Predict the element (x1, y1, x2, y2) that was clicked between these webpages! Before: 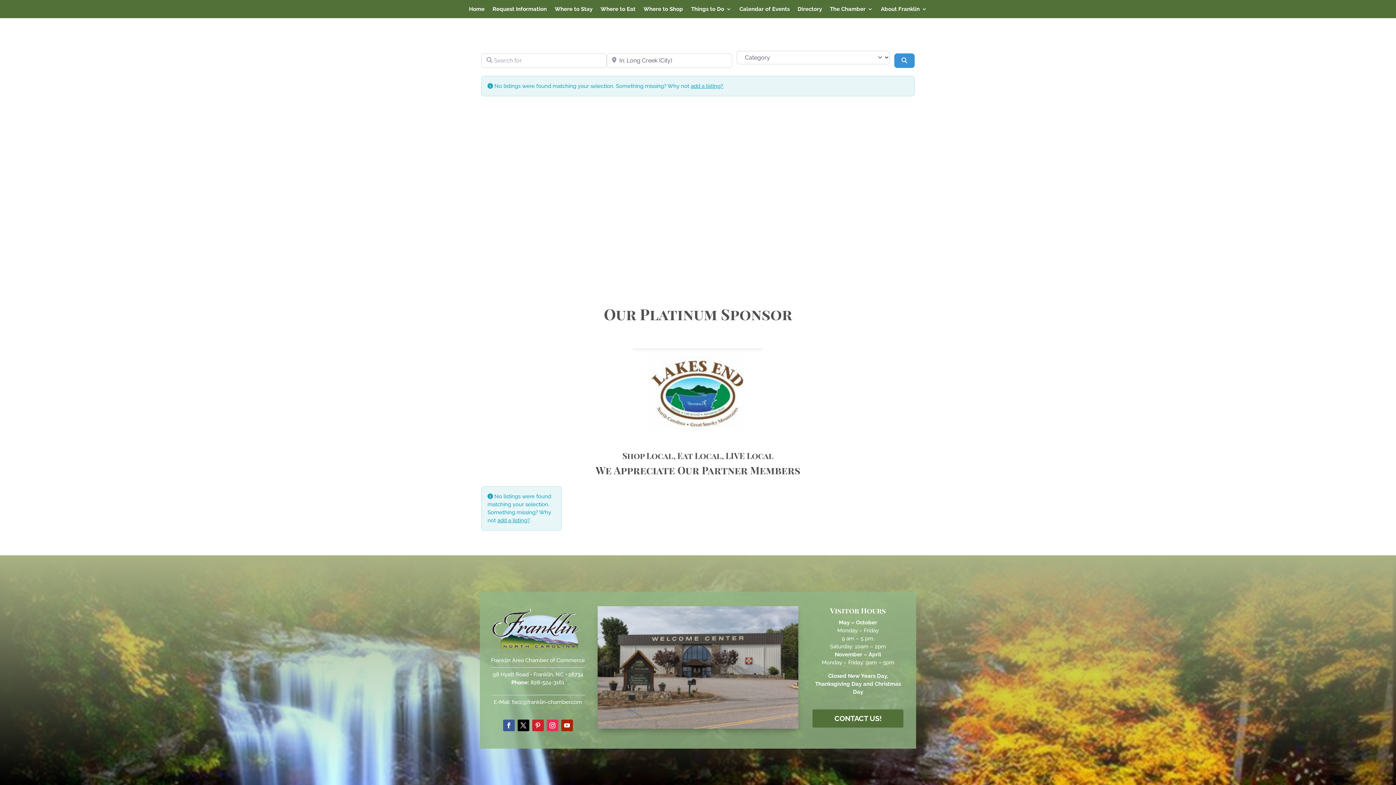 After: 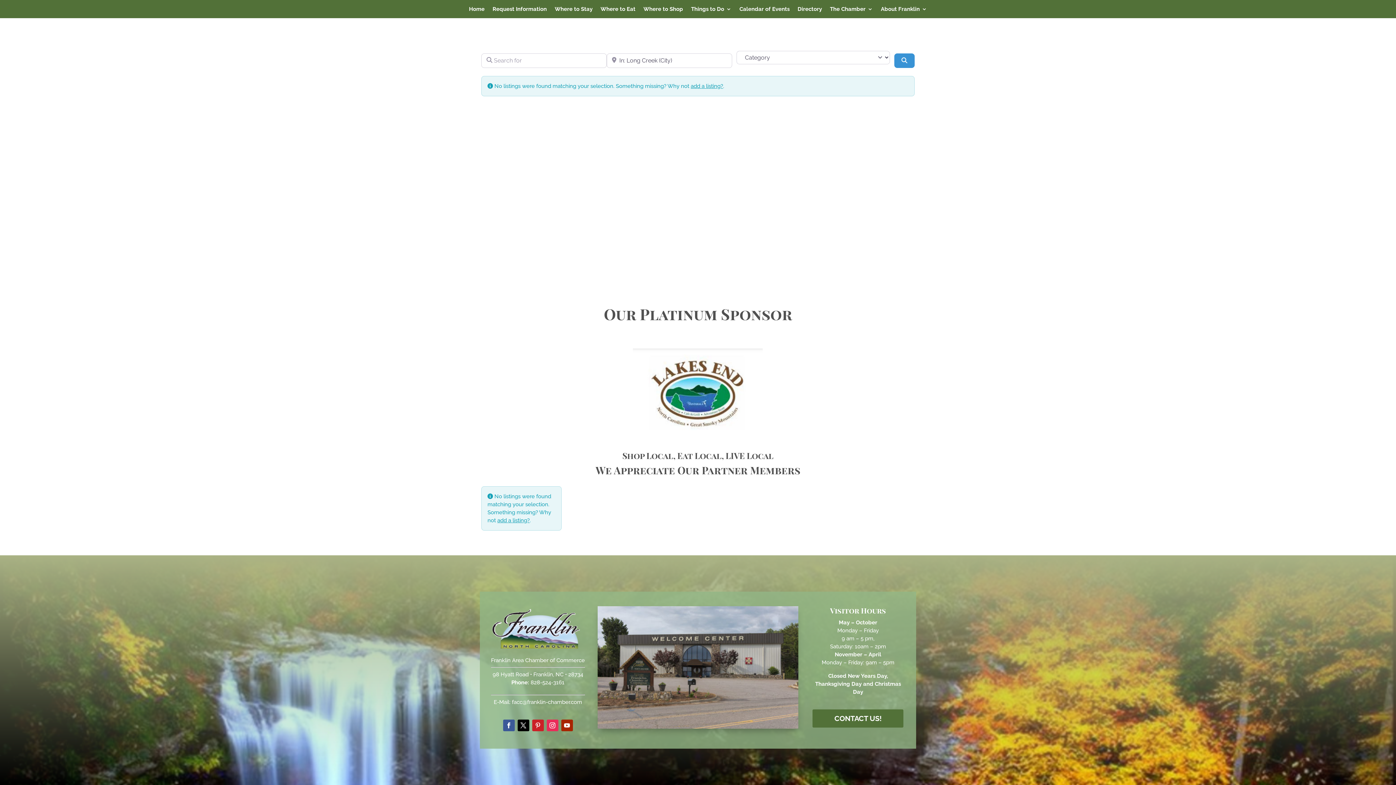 Action: label: Pinterest bbox: (532, 720, 543, 731)